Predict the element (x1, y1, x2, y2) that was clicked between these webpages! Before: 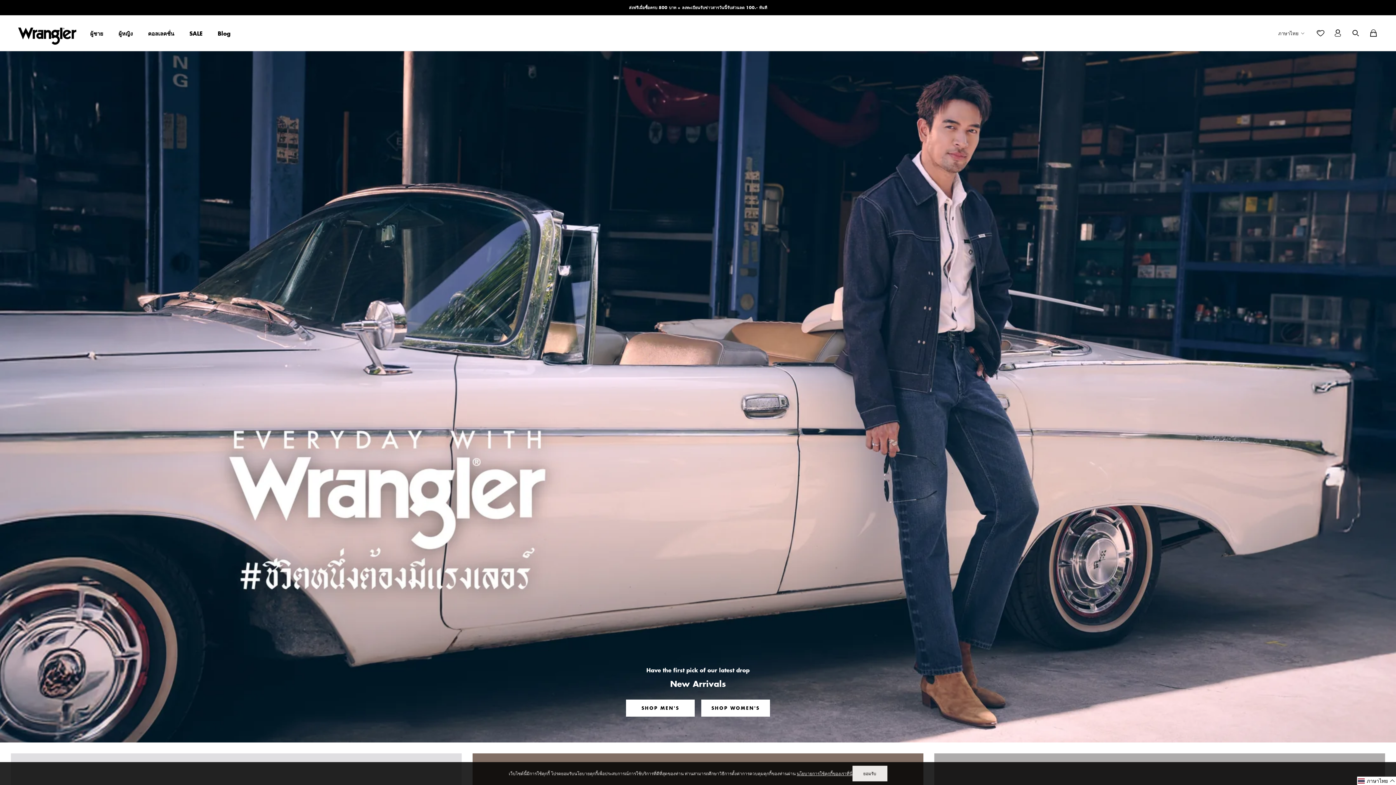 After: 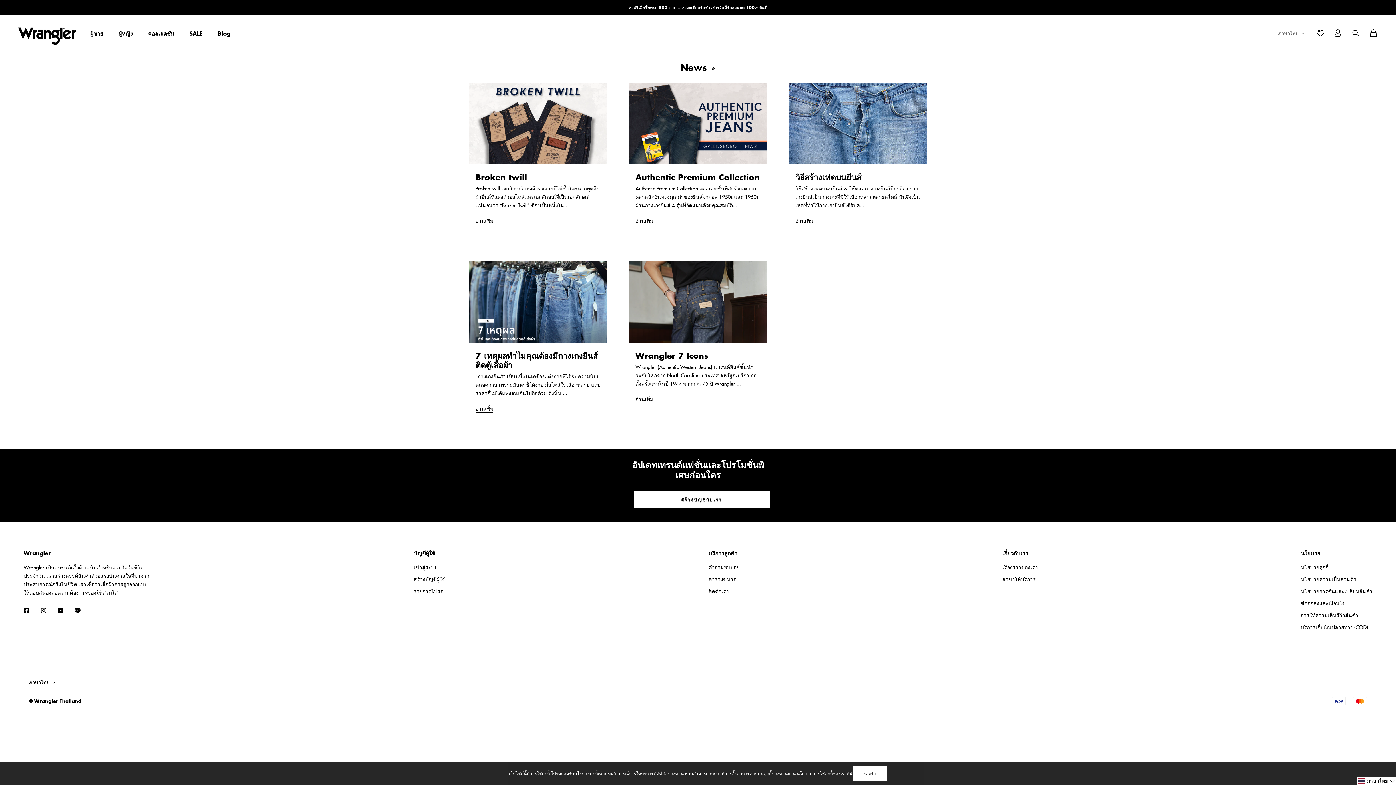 Action: label: Blog
Blog bbox: (217, 28, 230, 37)